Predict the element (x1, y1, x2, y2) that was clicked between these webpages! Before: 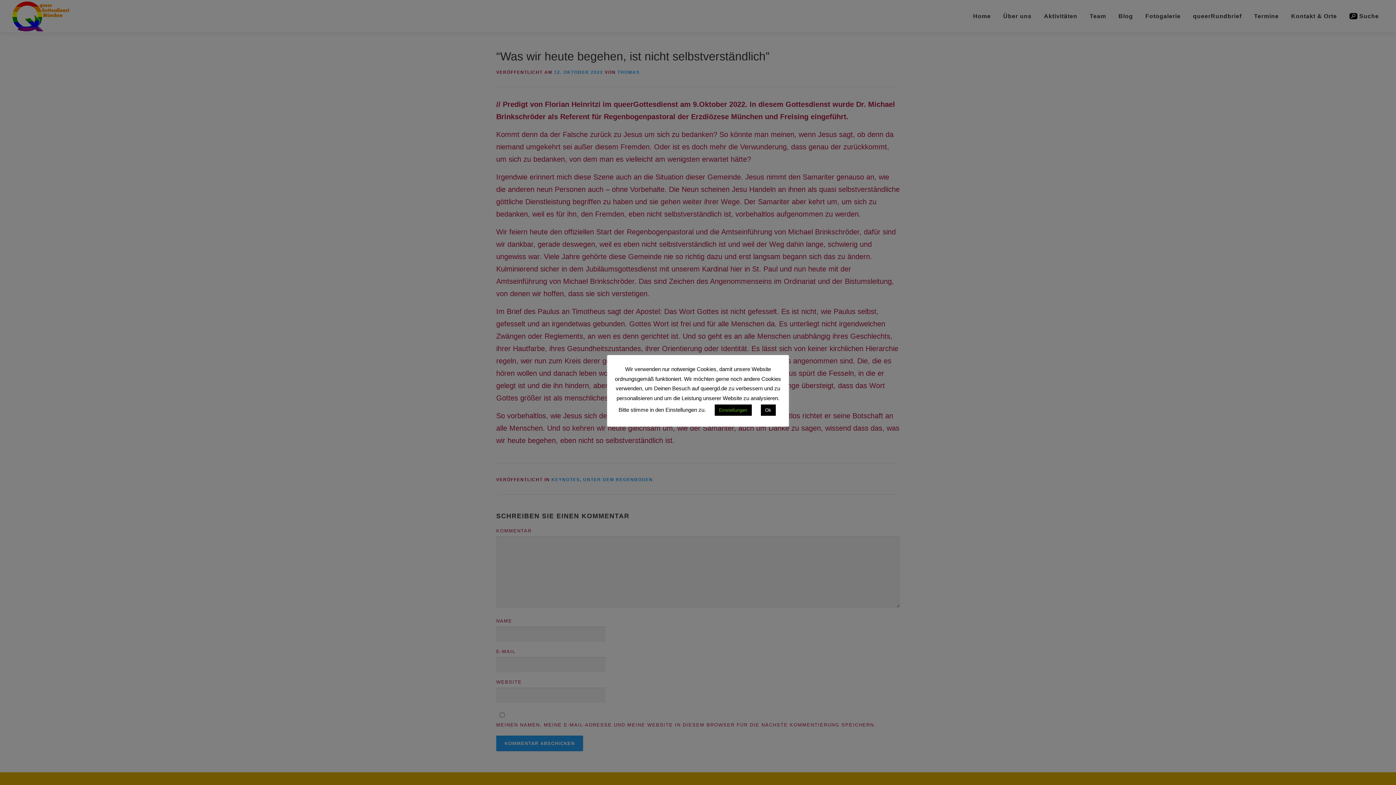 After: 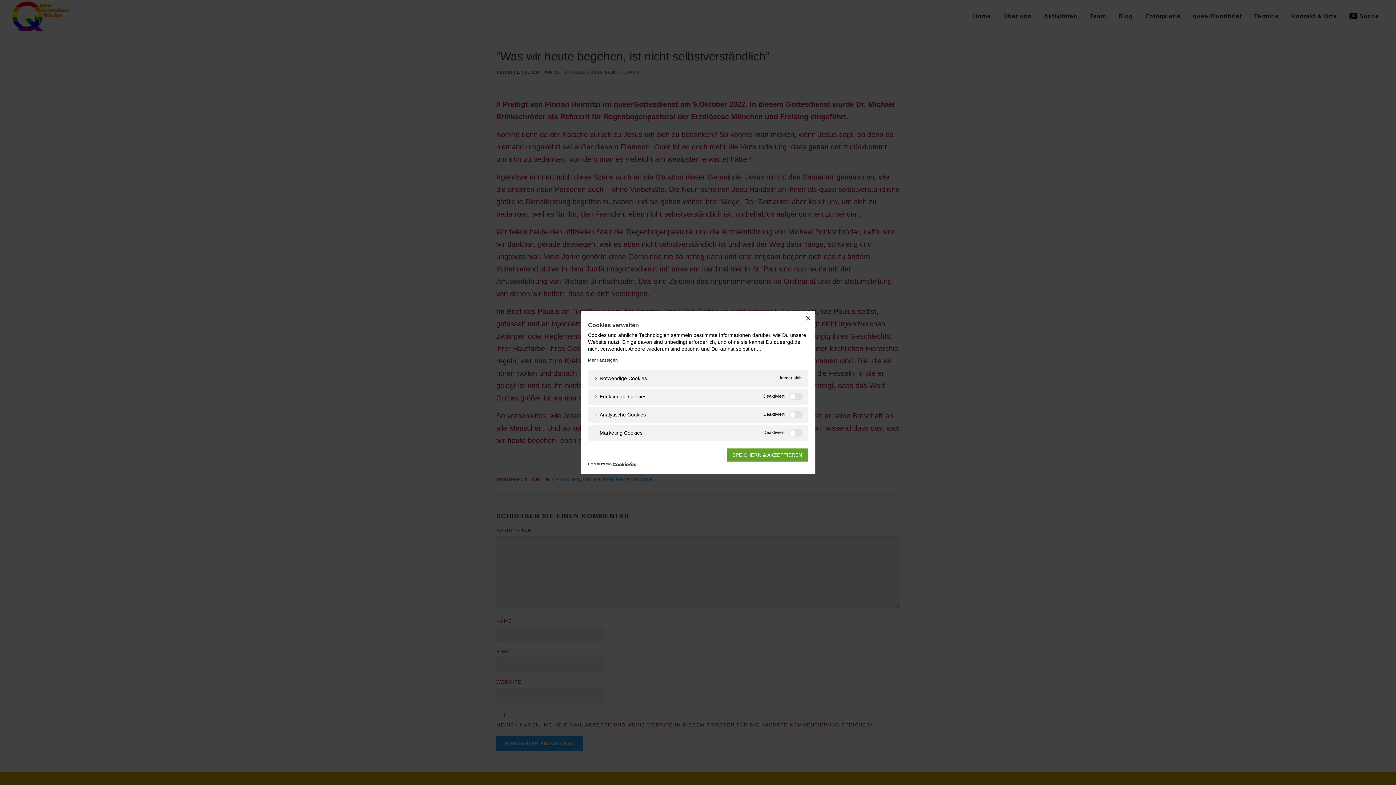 Action: label: Einstellungen bbox: (714, 404, 751, 415)